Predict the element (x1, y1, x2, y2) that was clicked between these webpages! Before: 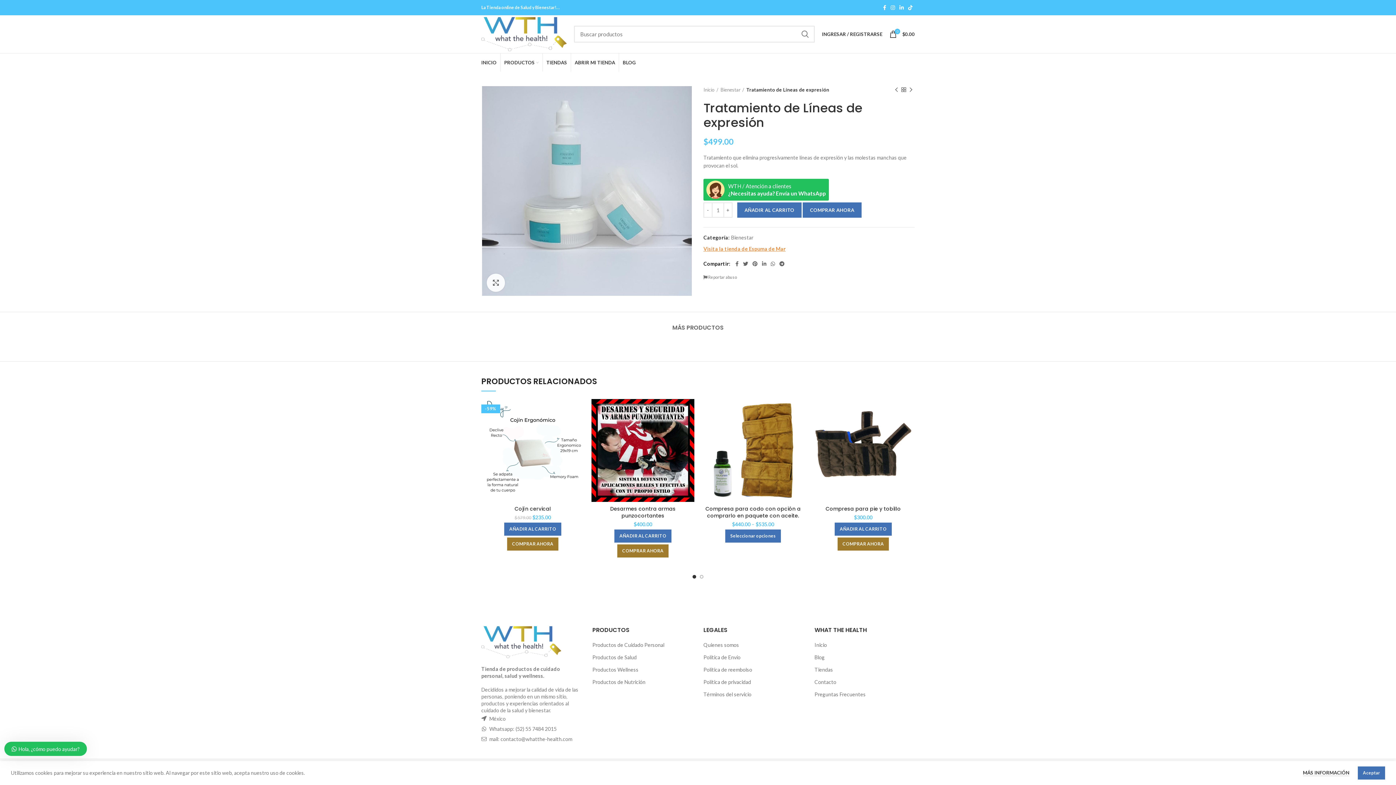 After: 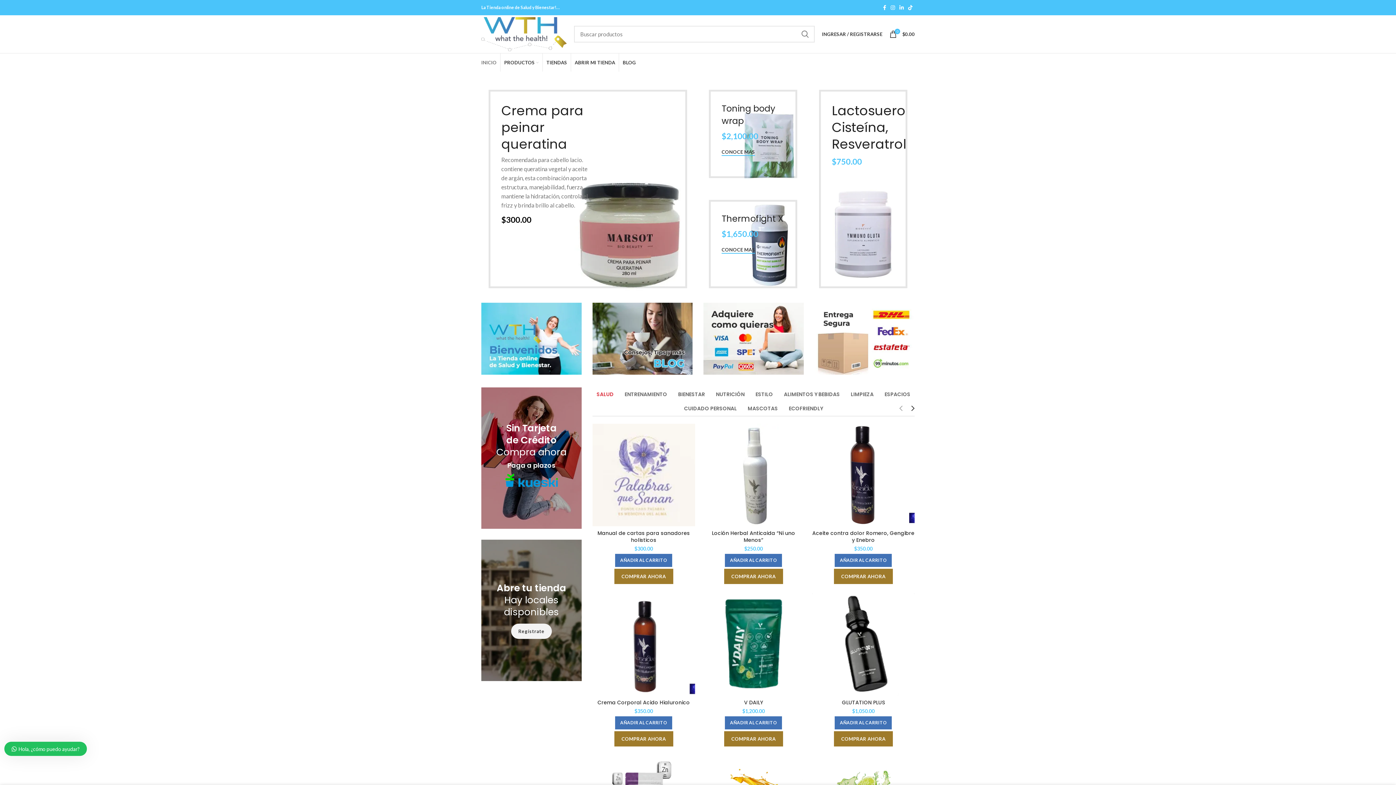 Action: bbox: (481, 30, 566, 36)